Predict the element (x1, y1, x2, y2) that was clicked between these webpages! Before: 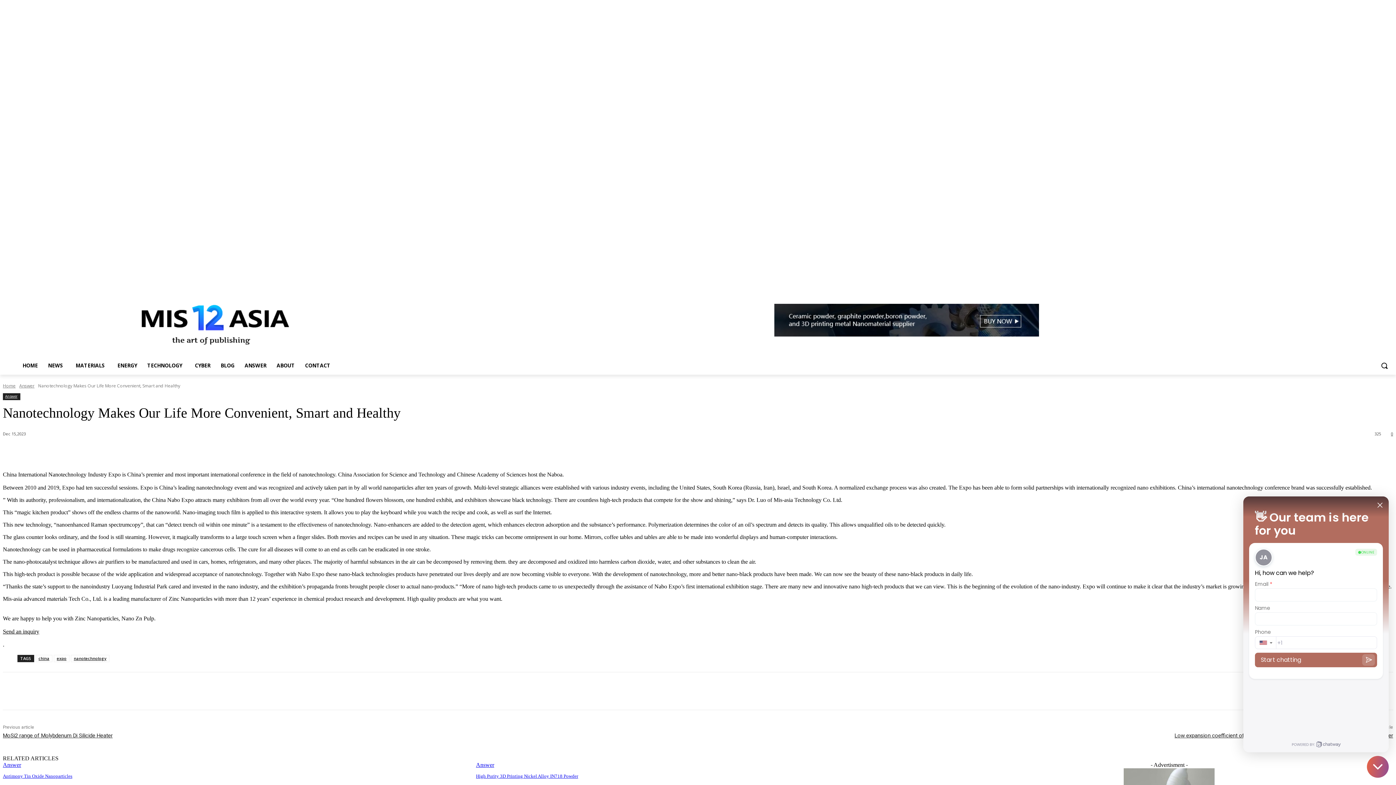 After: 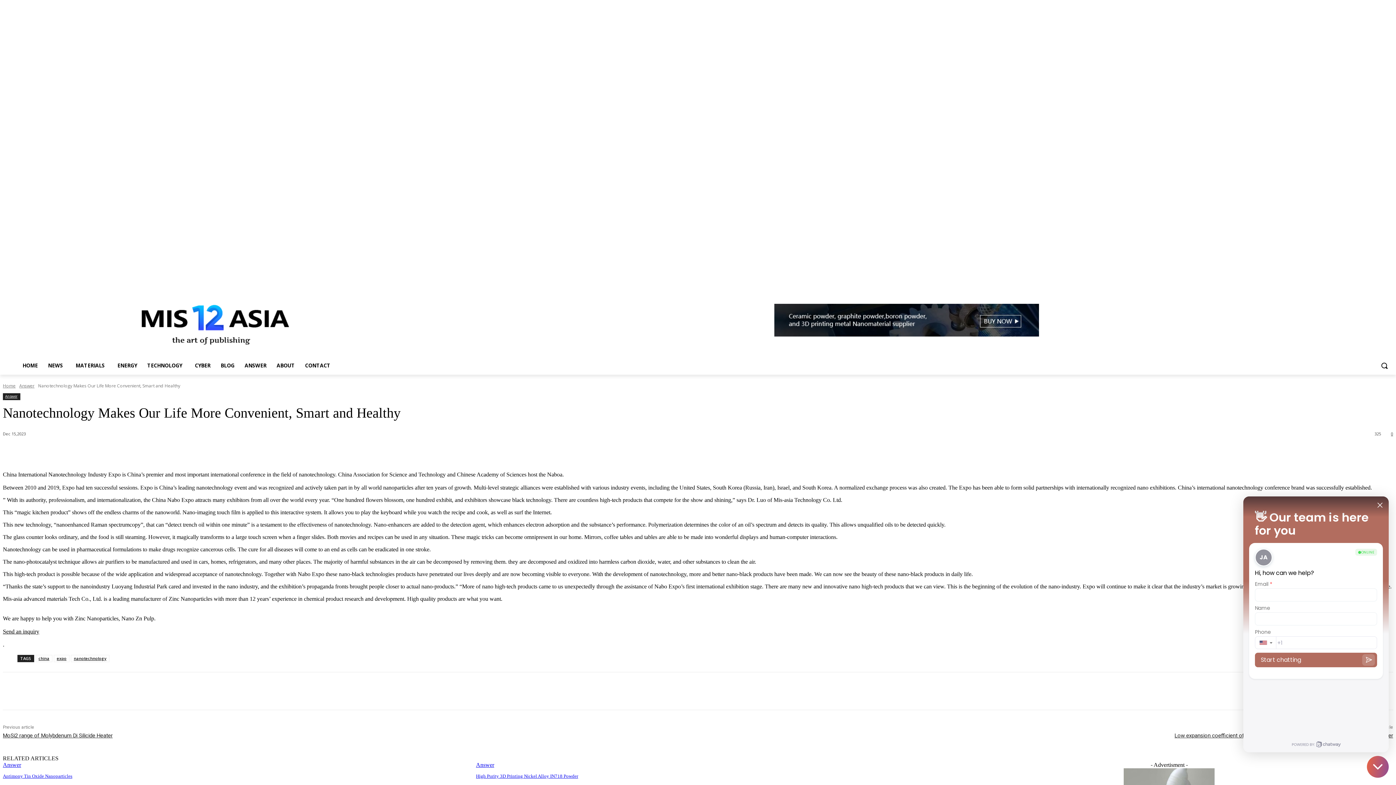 Action: bbox: (162, 684, 186, 699)